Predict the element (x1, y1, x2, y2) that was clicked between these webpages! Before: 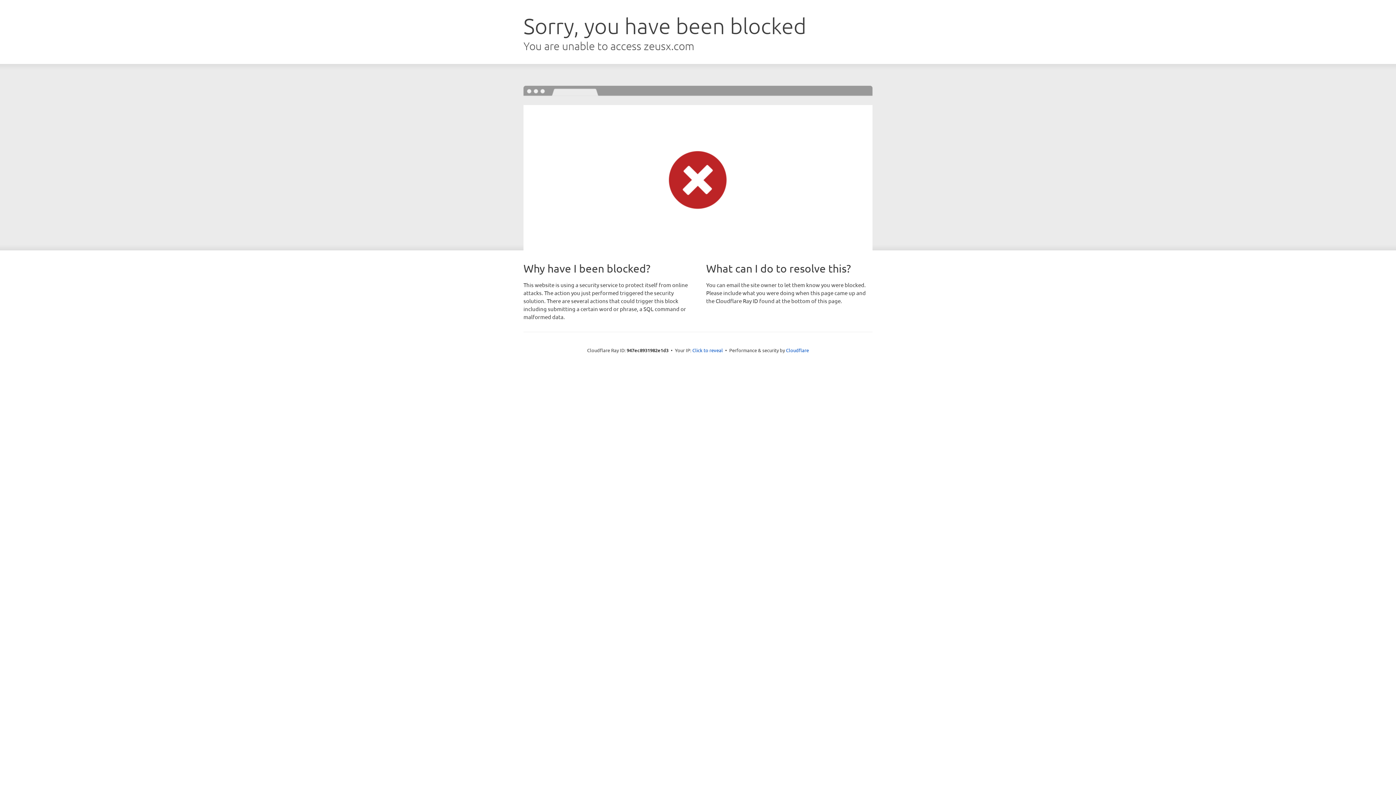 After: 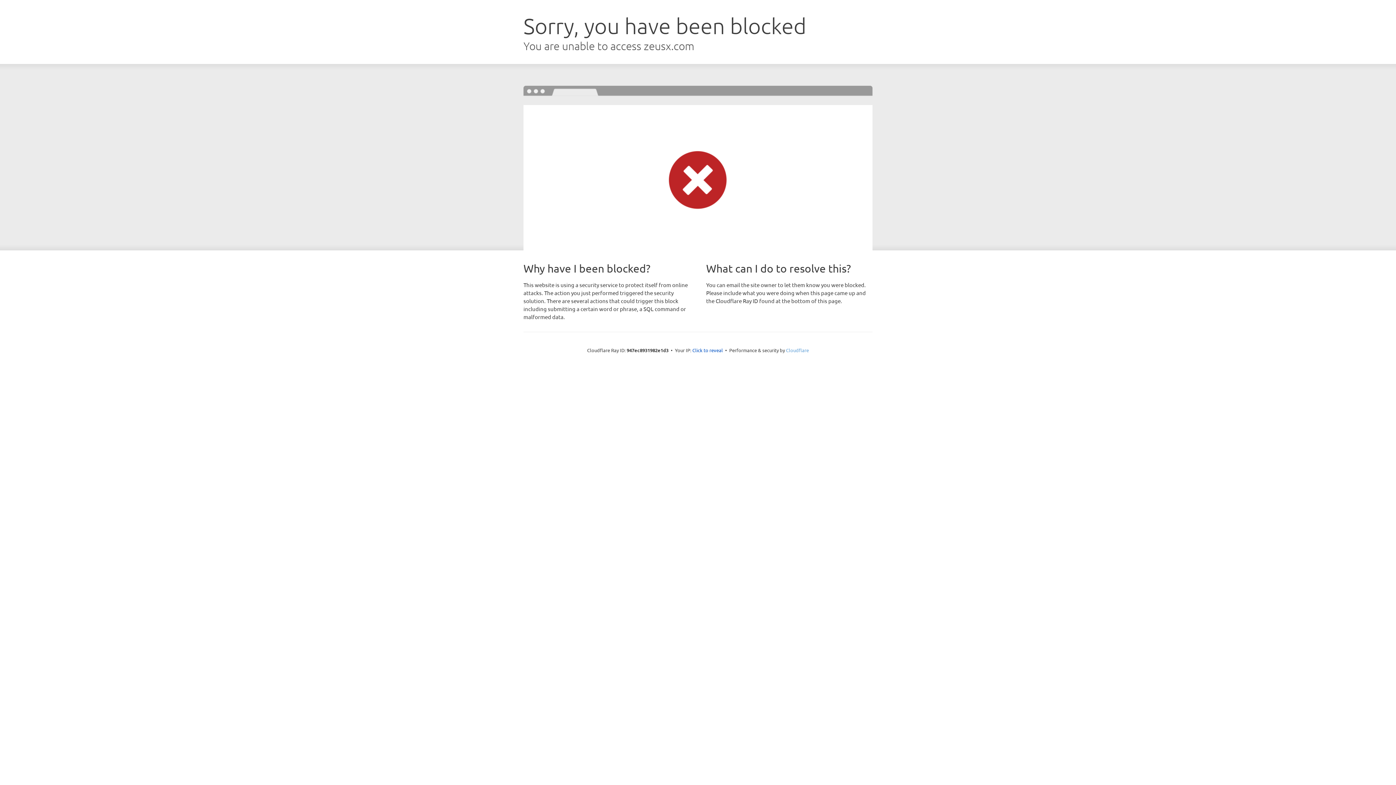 Action: label: Cloudflare bbox: (786, 347, 809, 353)